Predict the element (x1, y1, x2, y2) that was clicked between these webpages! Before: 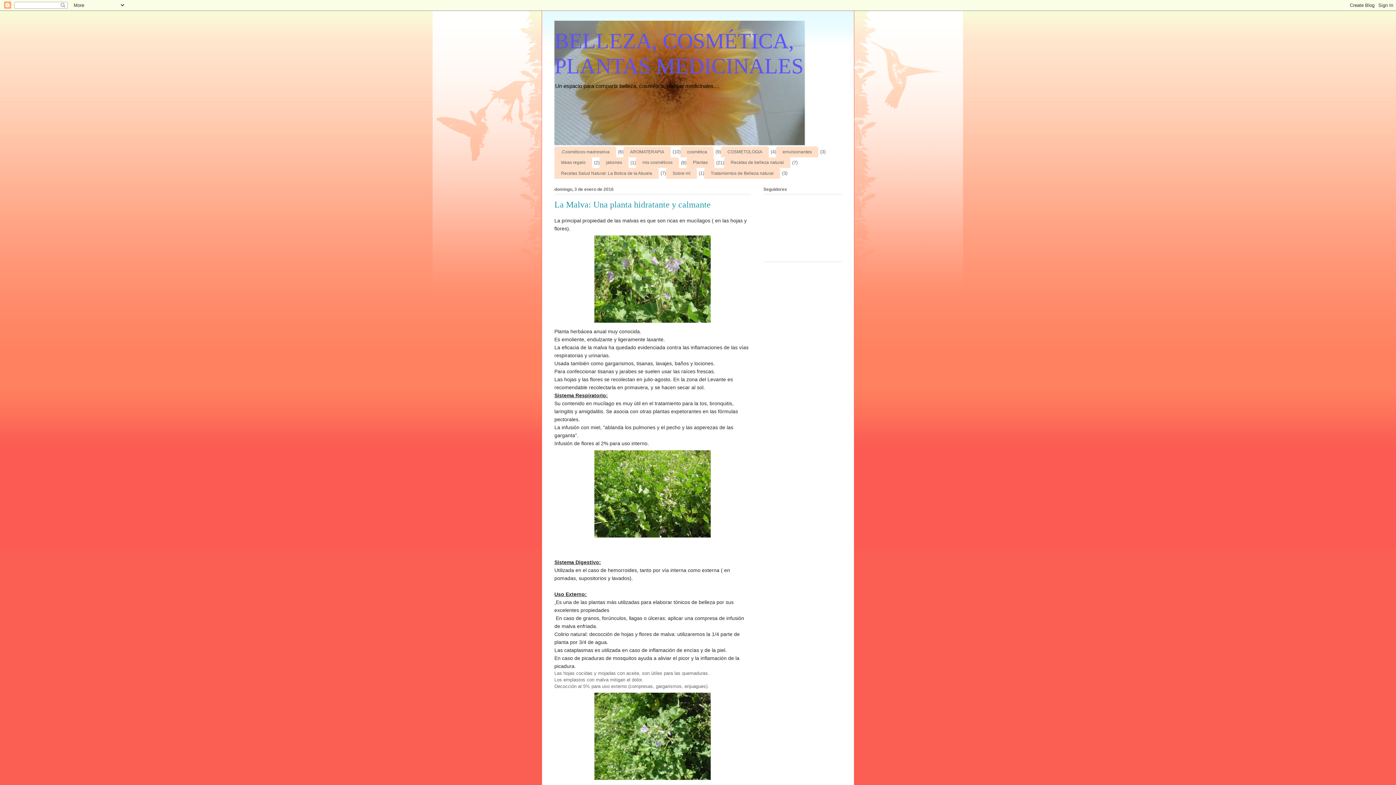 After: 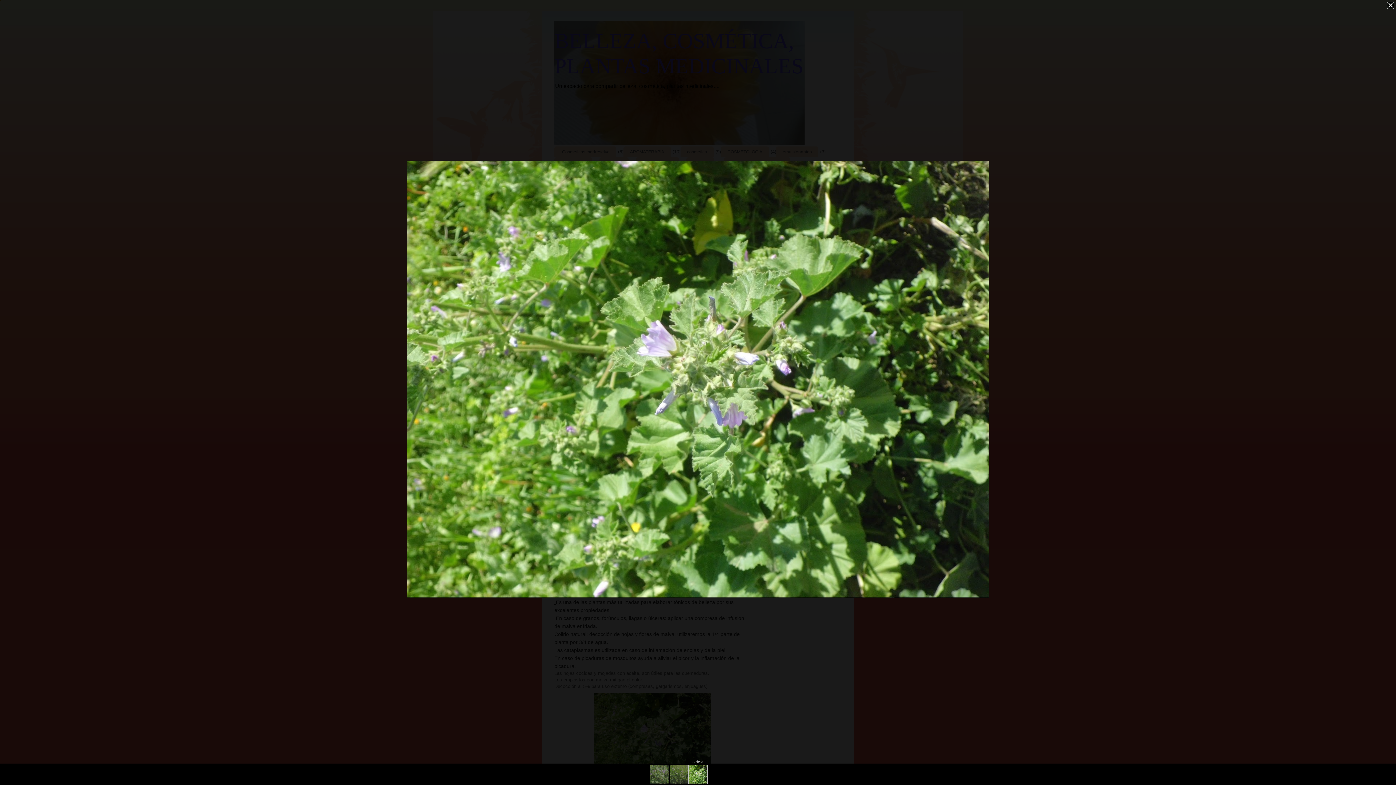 Action: bbox: (591, 779, 713, 784)